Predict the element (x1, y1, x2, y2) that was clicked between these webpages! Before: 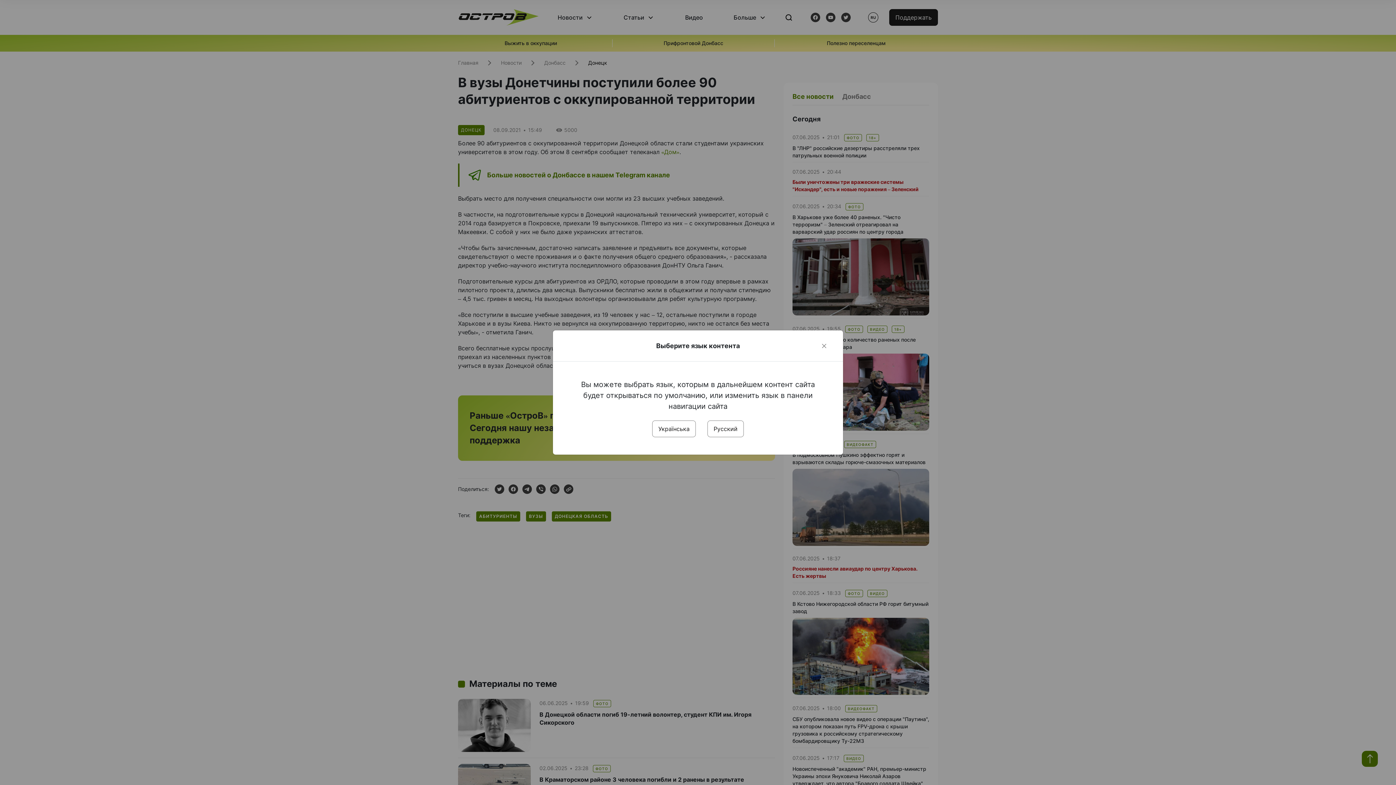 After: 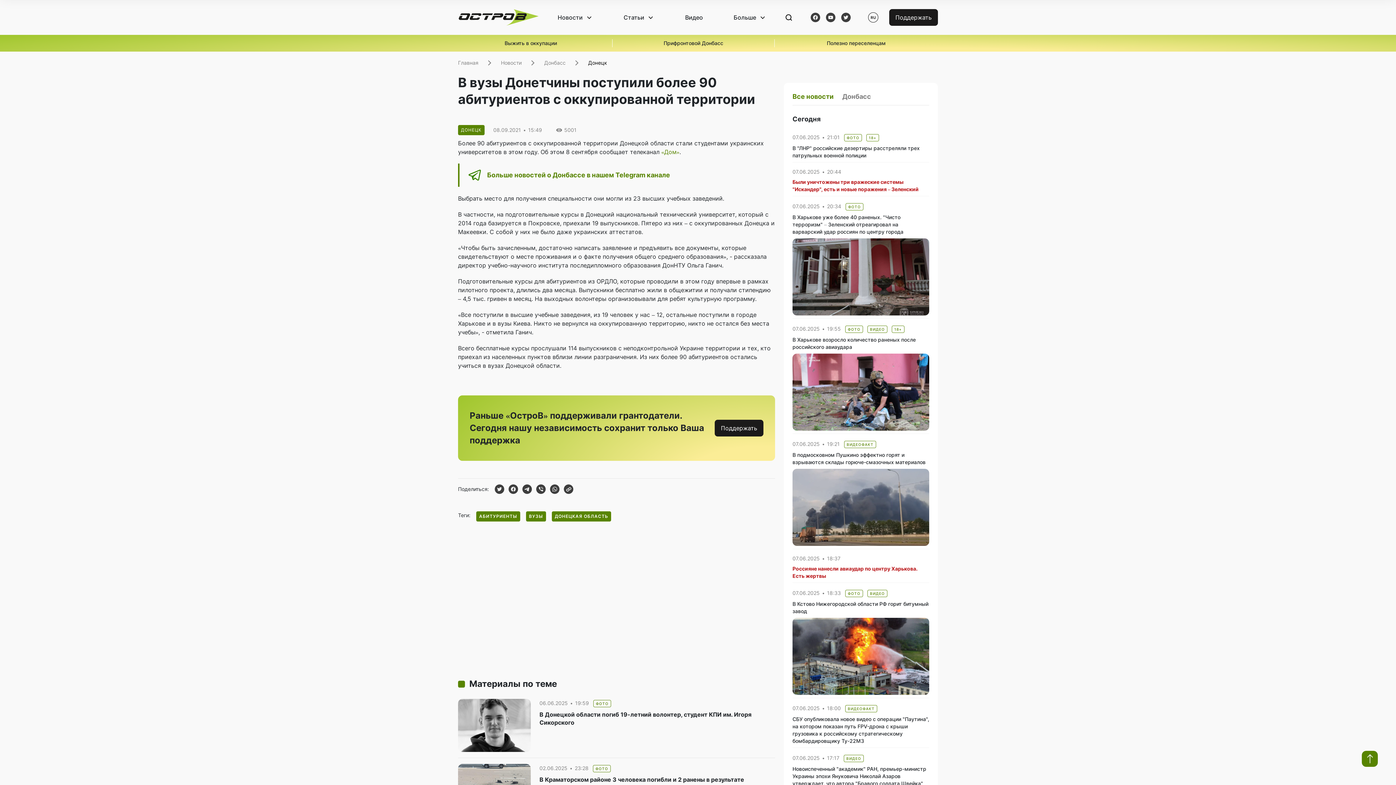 Action: label: Русский bbox: (707, 420, 744, 437)